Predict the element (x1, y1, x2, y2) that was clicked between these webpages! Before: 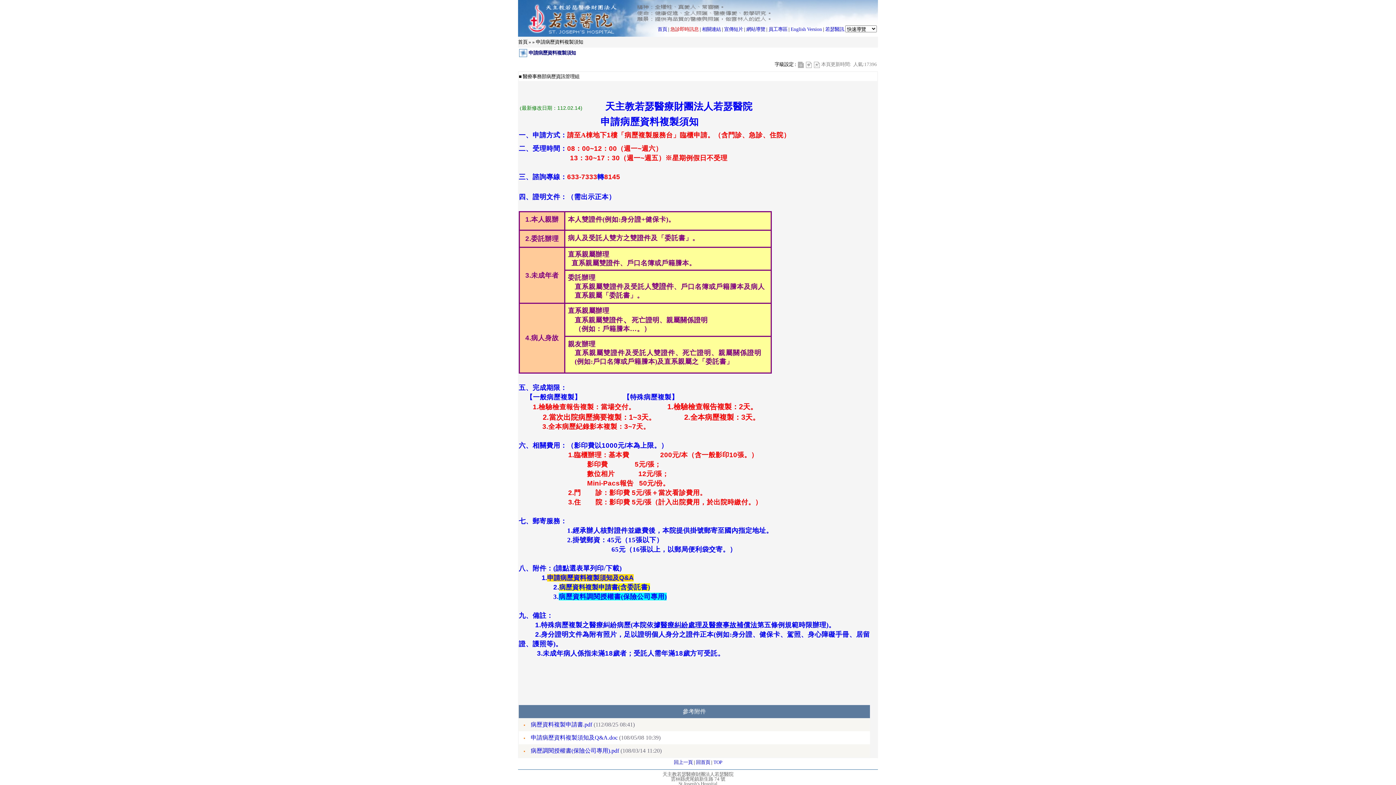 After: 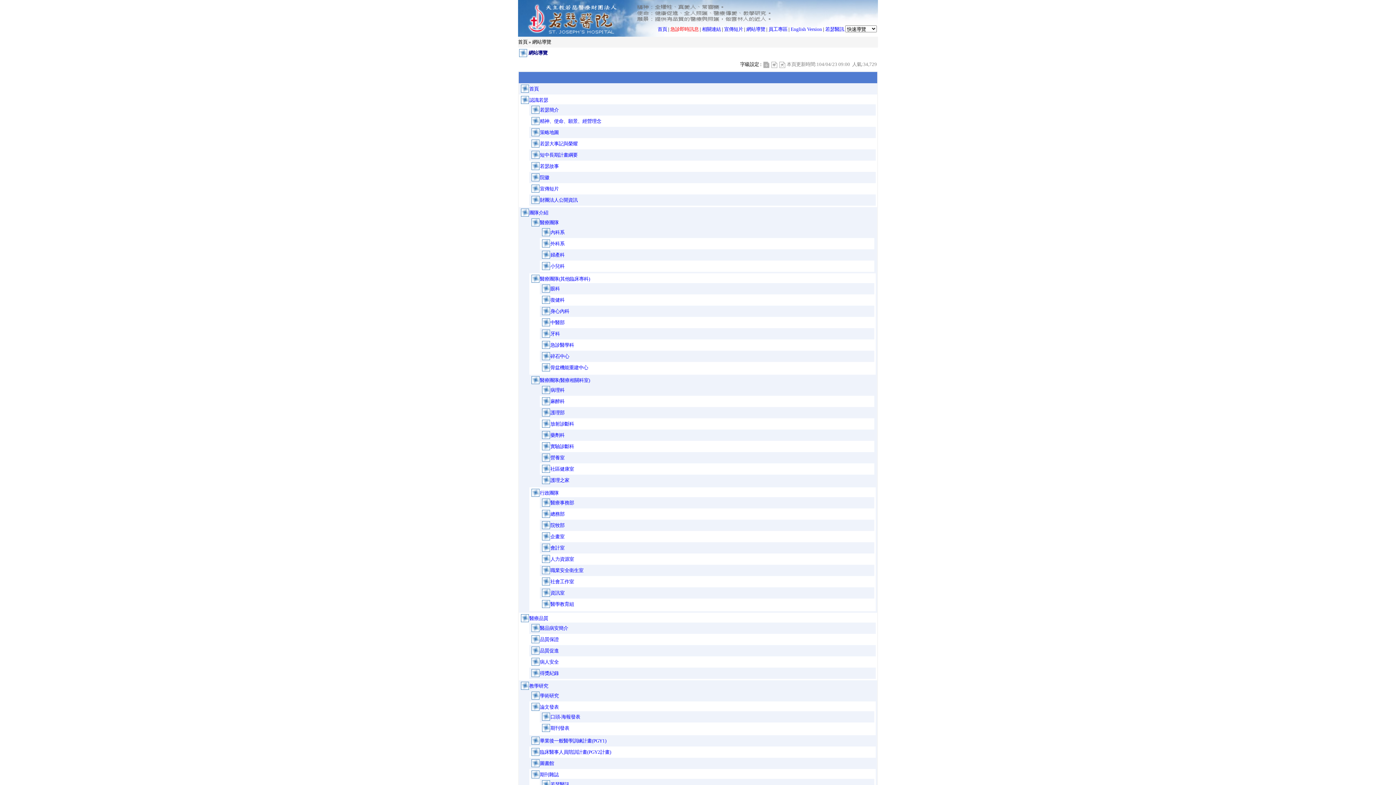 Action: bbox: (746, 26, 765, 32) label: 網站導覽